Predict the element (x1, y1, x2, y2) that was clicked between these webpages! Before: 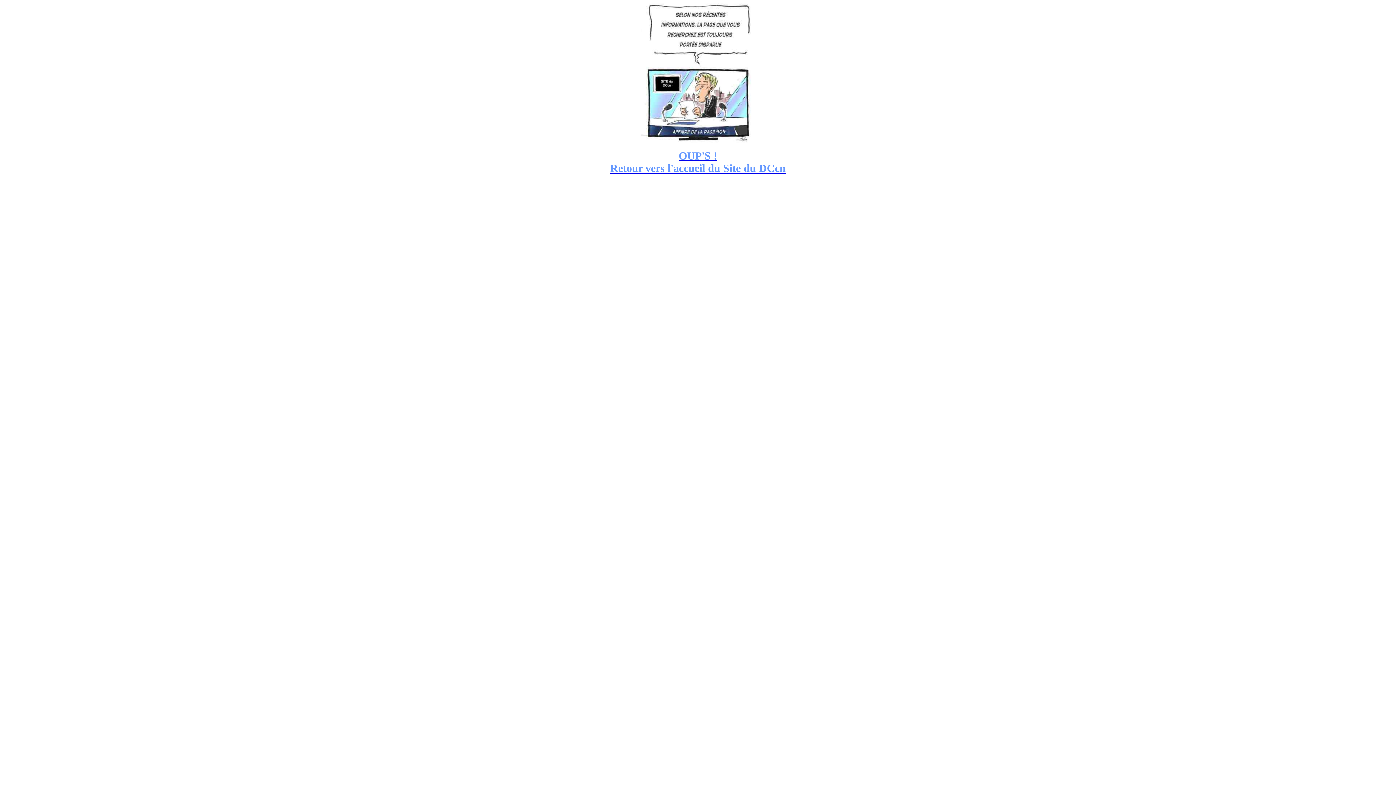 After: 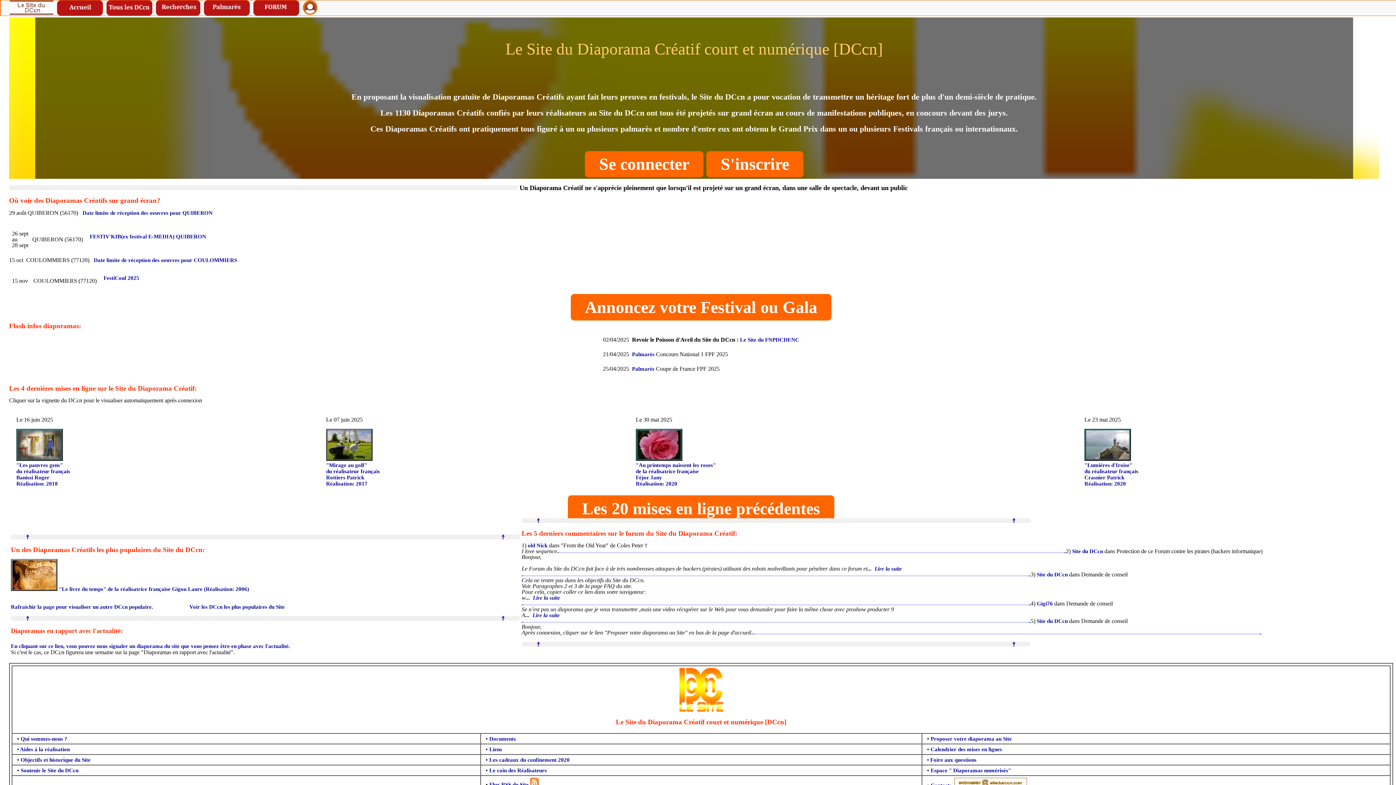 Action: label: OUP'S !
Retour vers l'accueil du Site du DCcn bbox: (610, 154, 786, 173)